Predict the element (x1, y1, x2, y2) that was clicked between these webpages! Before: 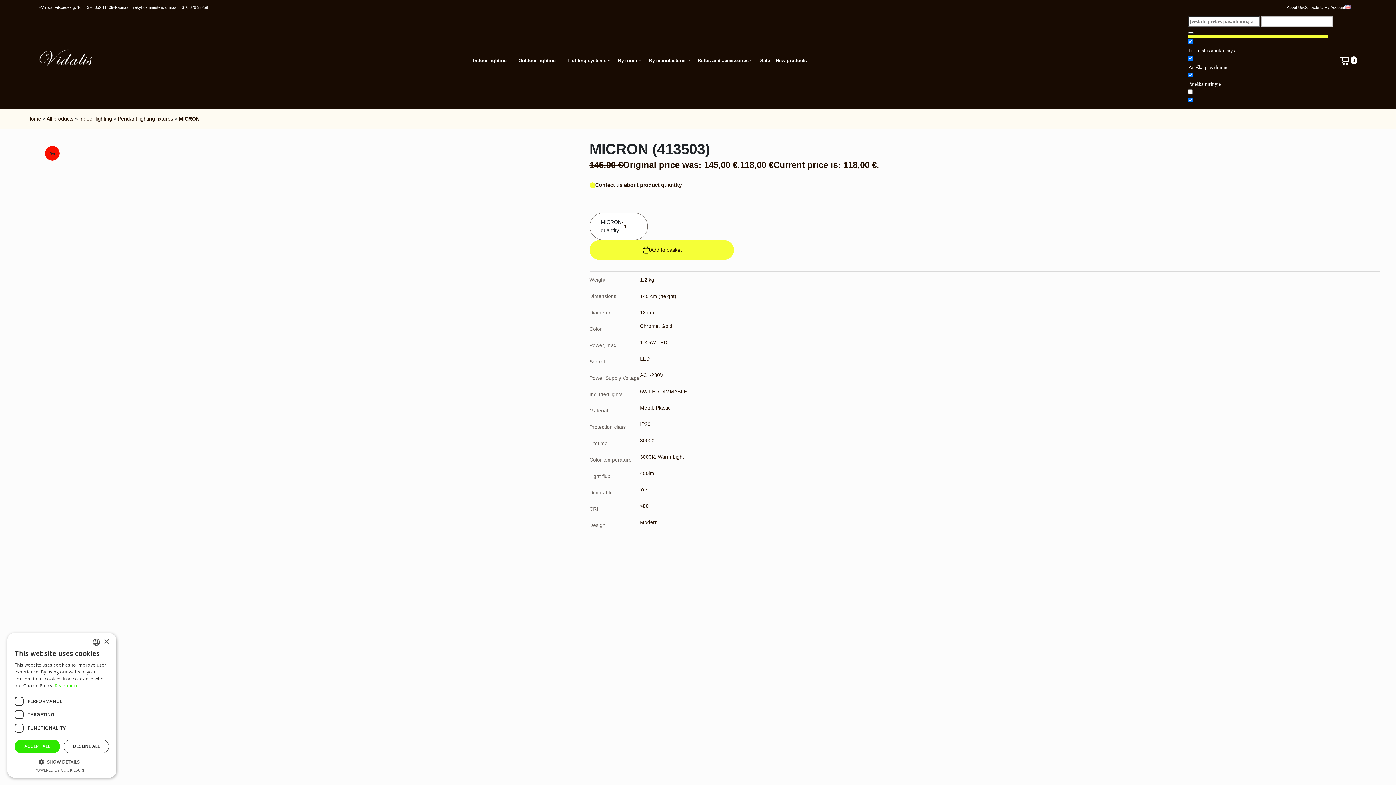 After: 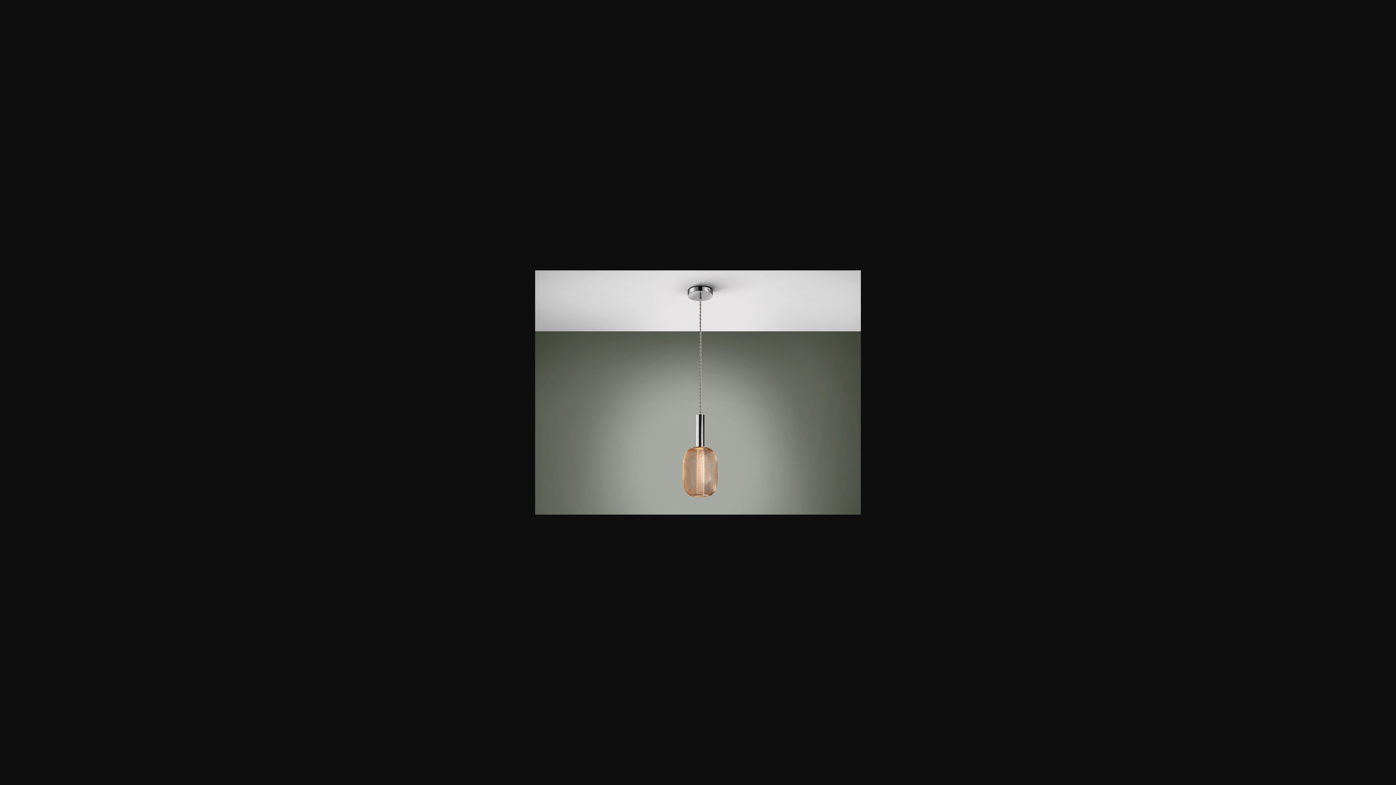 Action: bbox: (39, 245, 257, 250)